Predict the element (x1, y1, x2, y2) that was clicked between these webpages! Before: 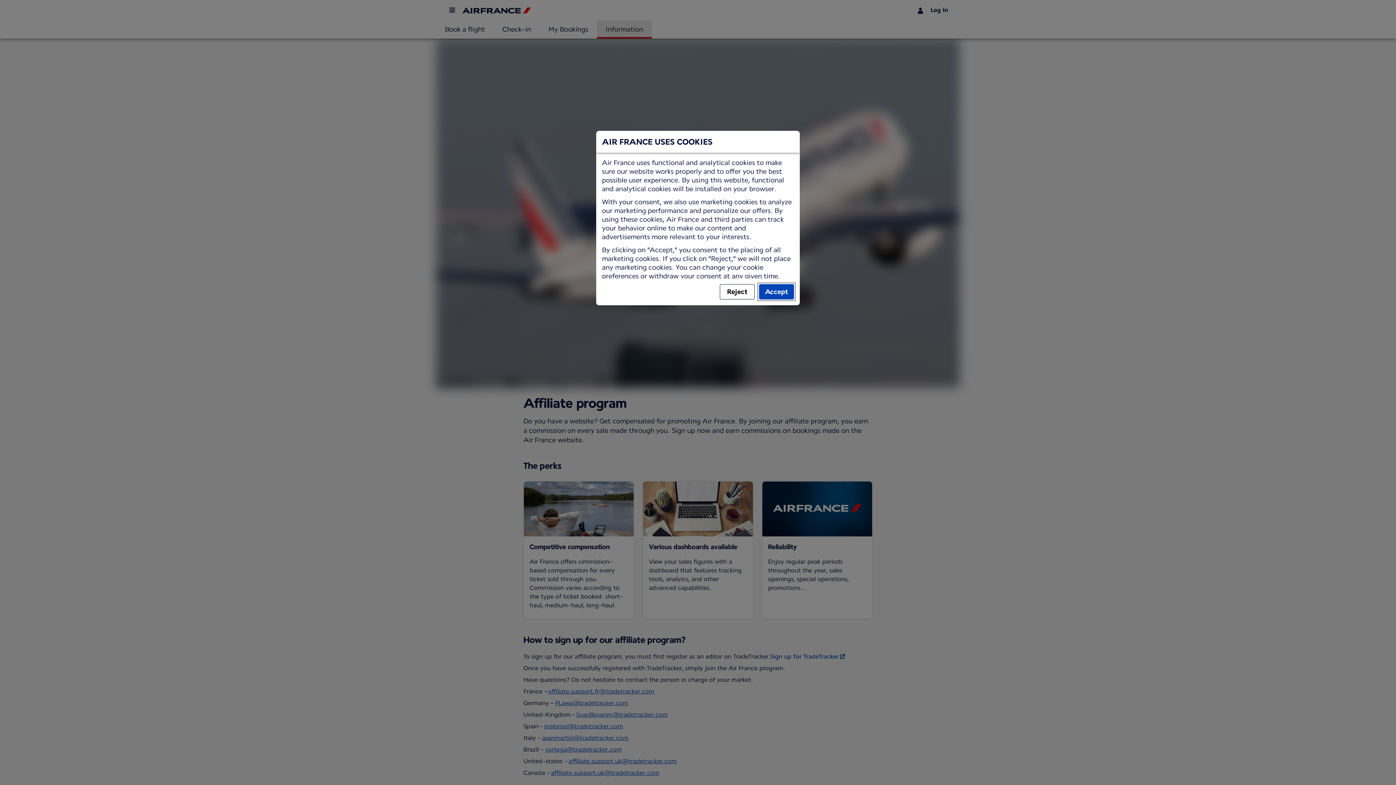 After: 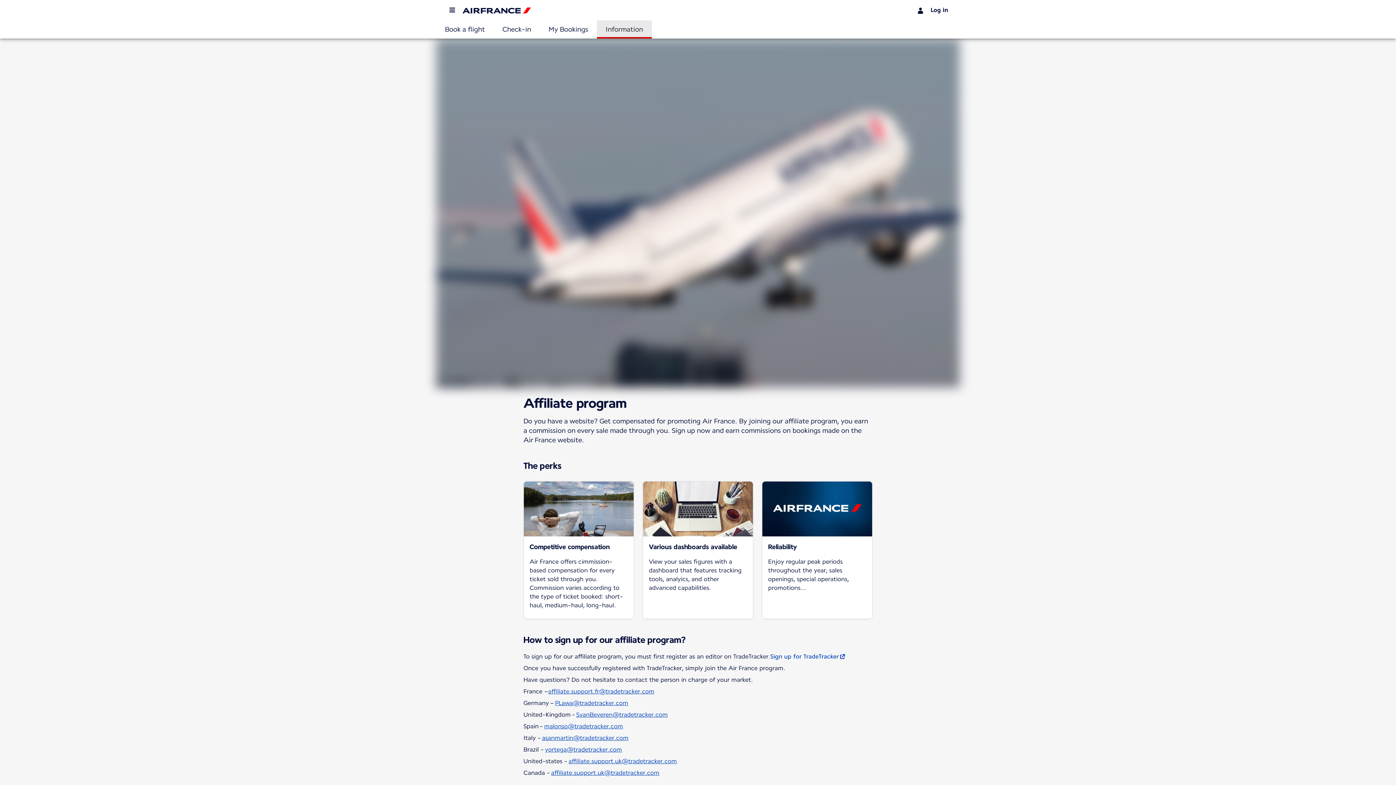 Action: bbox: (759, 284, 794, 299) label: Accept